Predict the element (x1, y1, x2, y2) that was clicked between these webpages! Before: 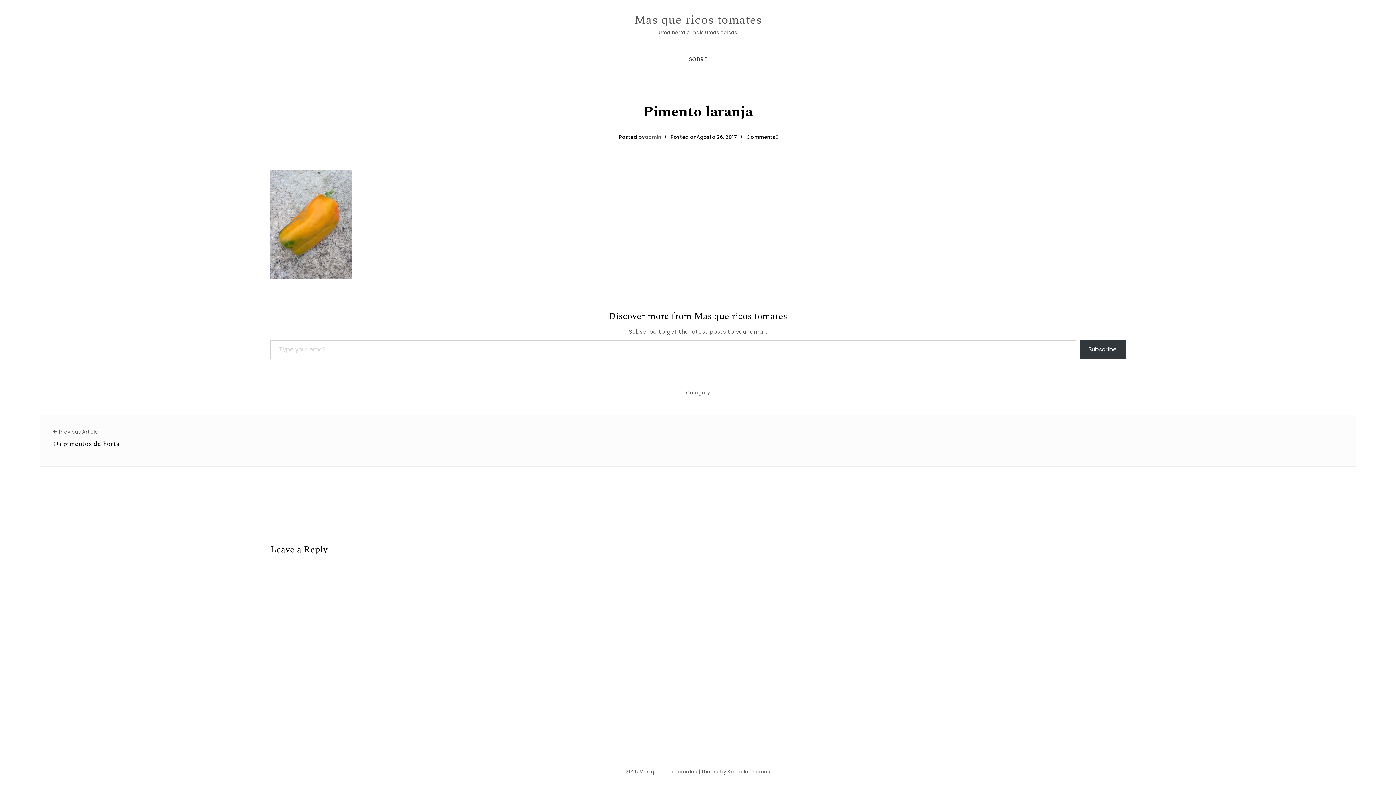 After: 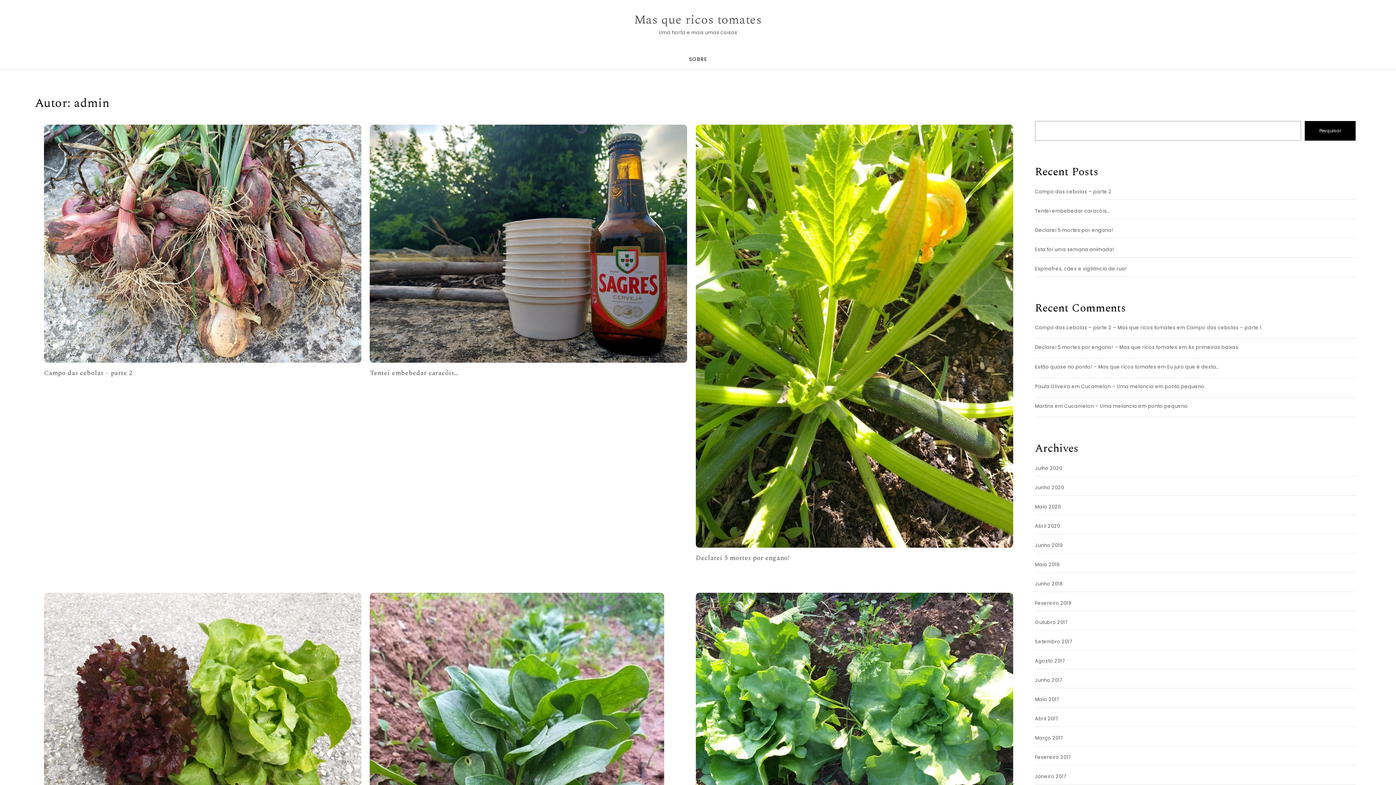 Action: label: admin bbox: (645, 133, 661, 141)